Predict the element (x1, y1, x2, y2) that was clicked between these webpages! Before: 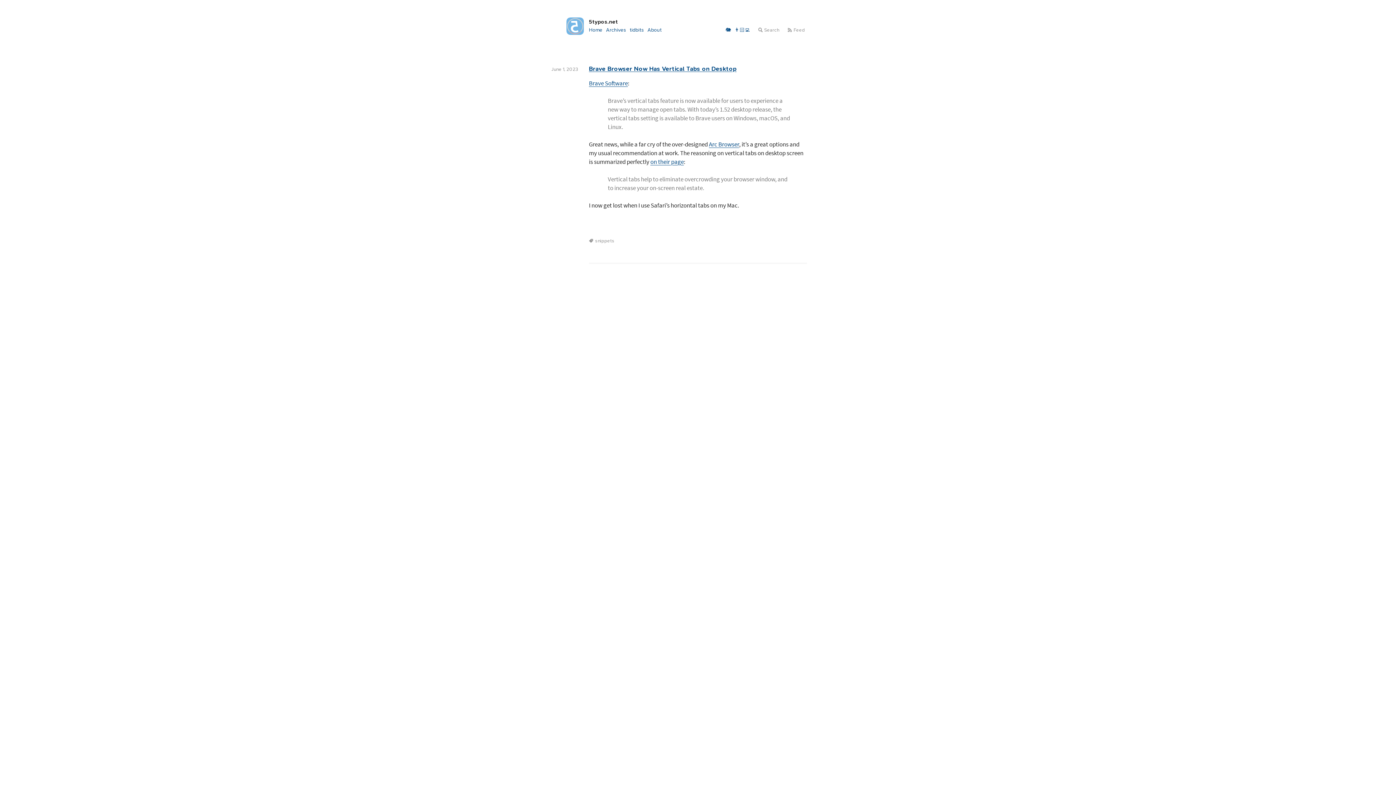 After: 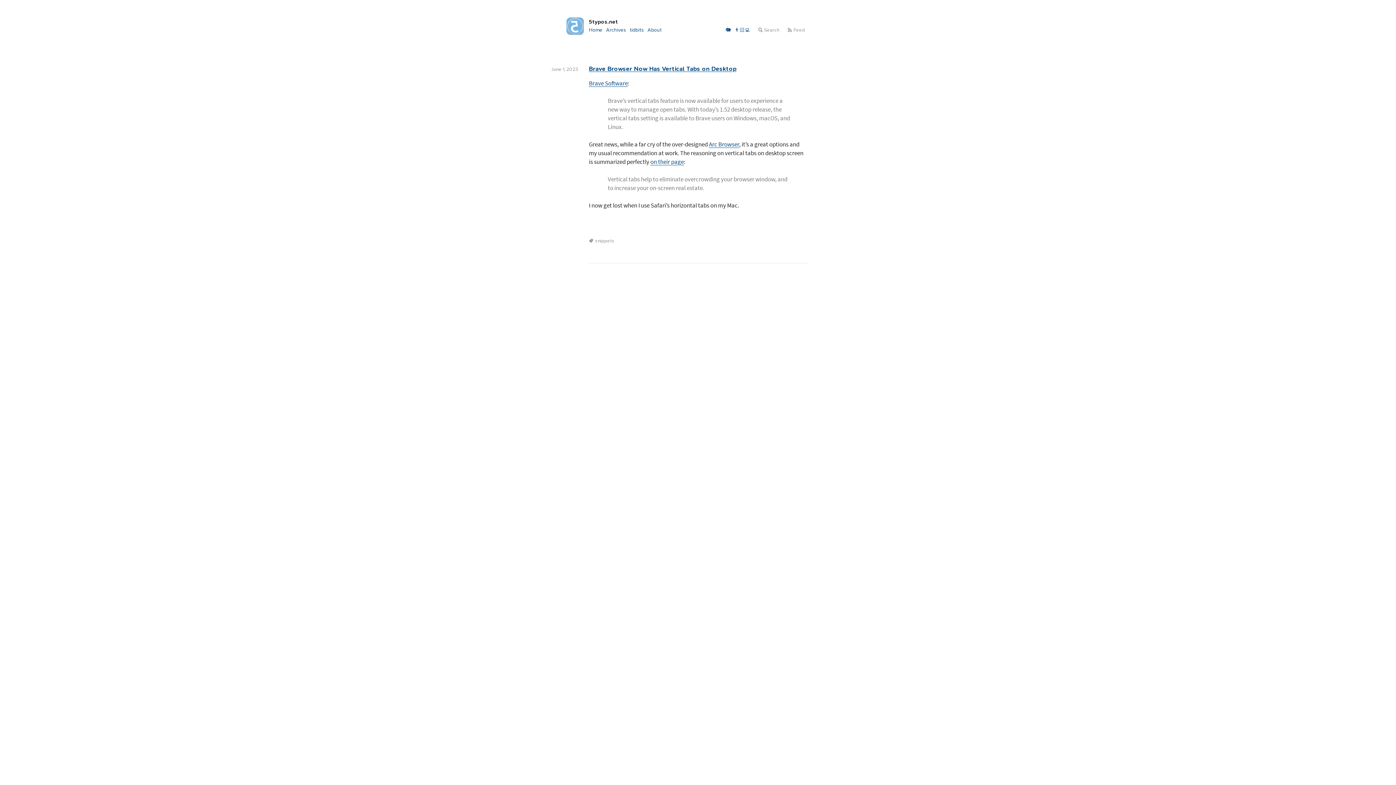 Action: bbox: (525, 65, 589, 73) label: June 1, 2023